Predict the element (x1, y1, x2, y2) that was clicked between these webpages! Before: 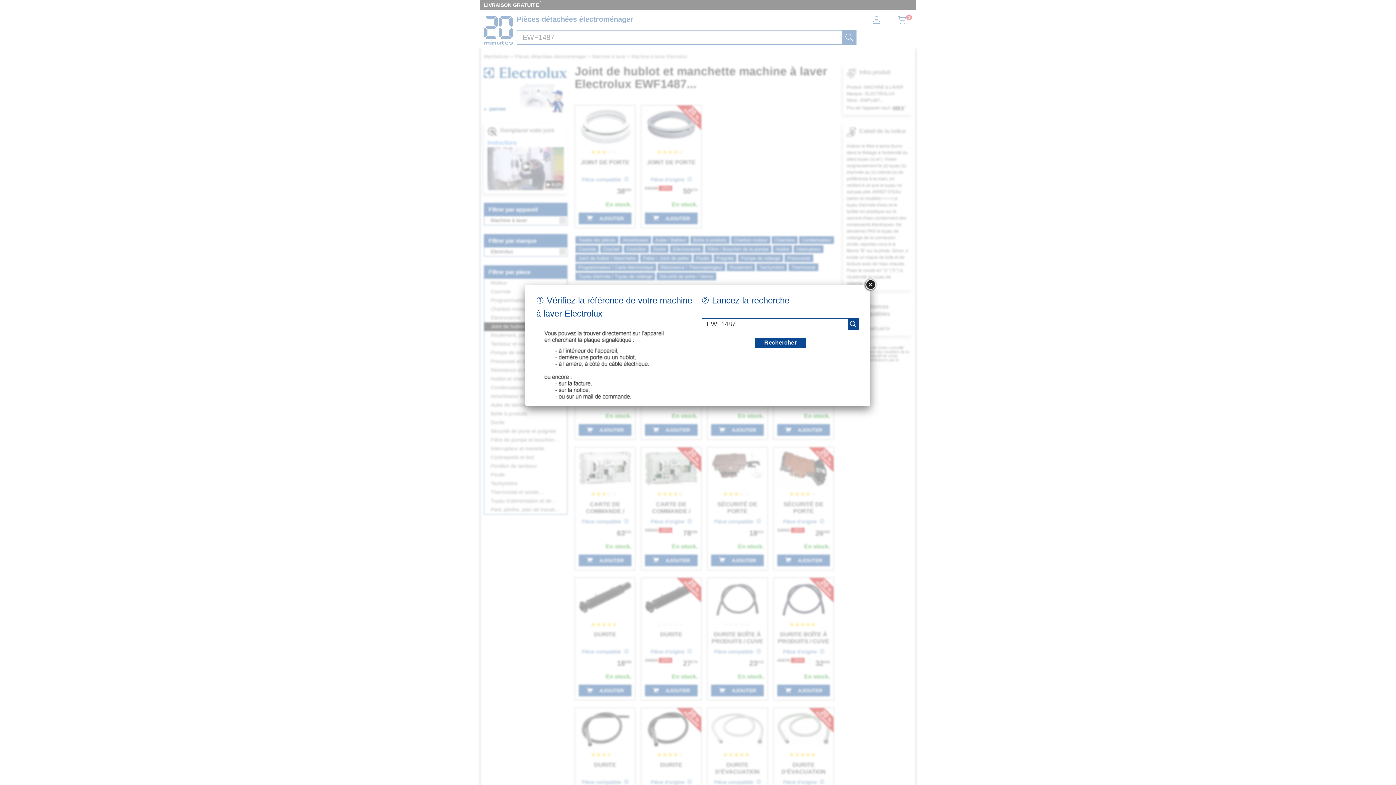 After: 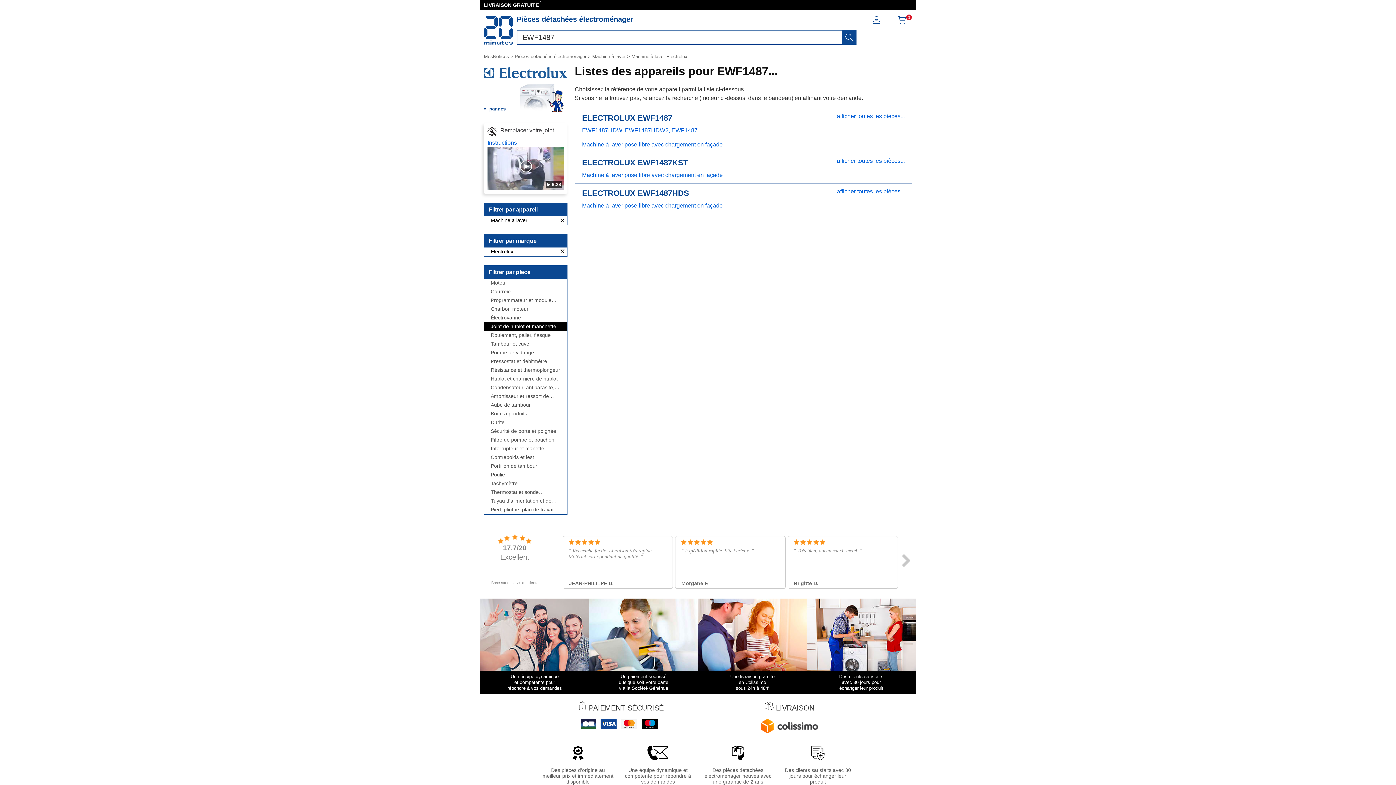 Action: bbox: (848, 318, 858, 329) label: recherche